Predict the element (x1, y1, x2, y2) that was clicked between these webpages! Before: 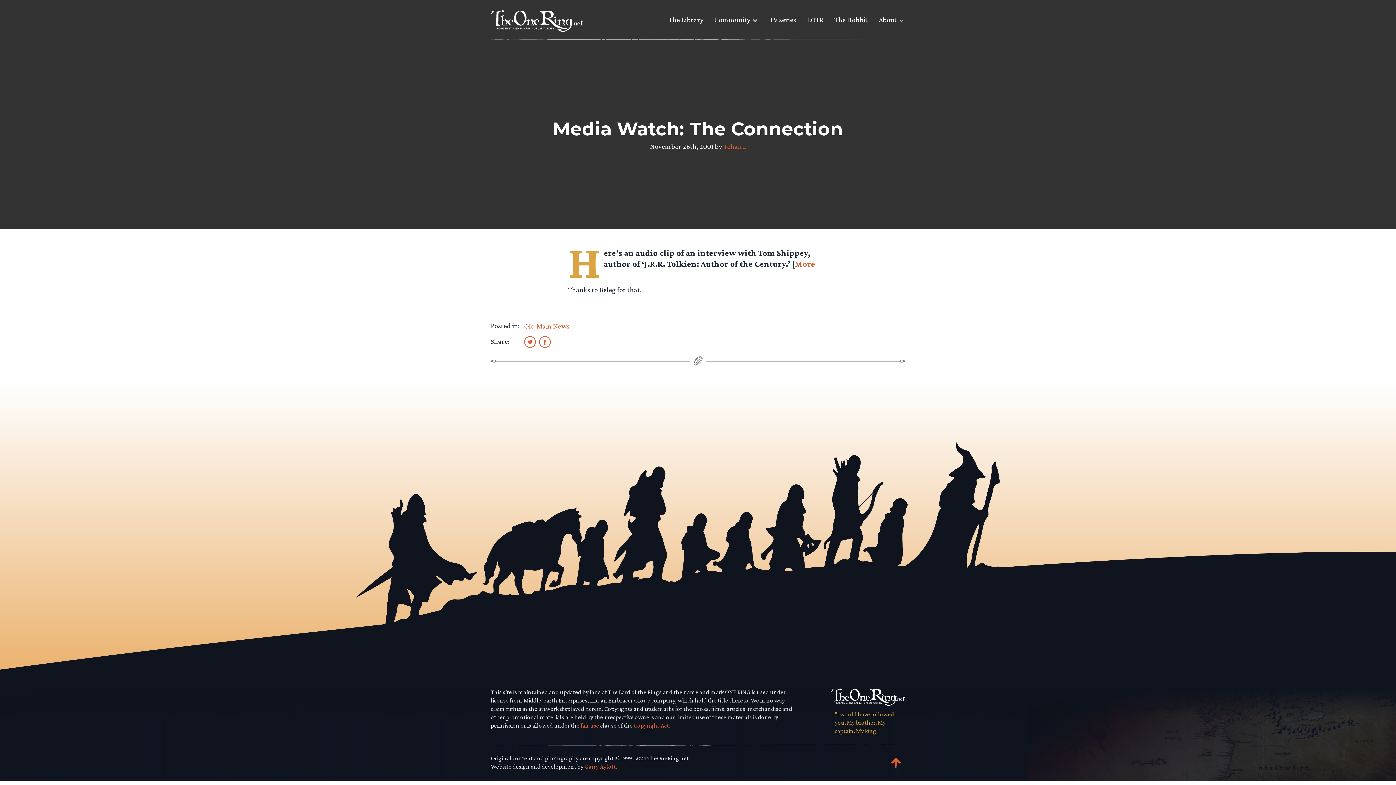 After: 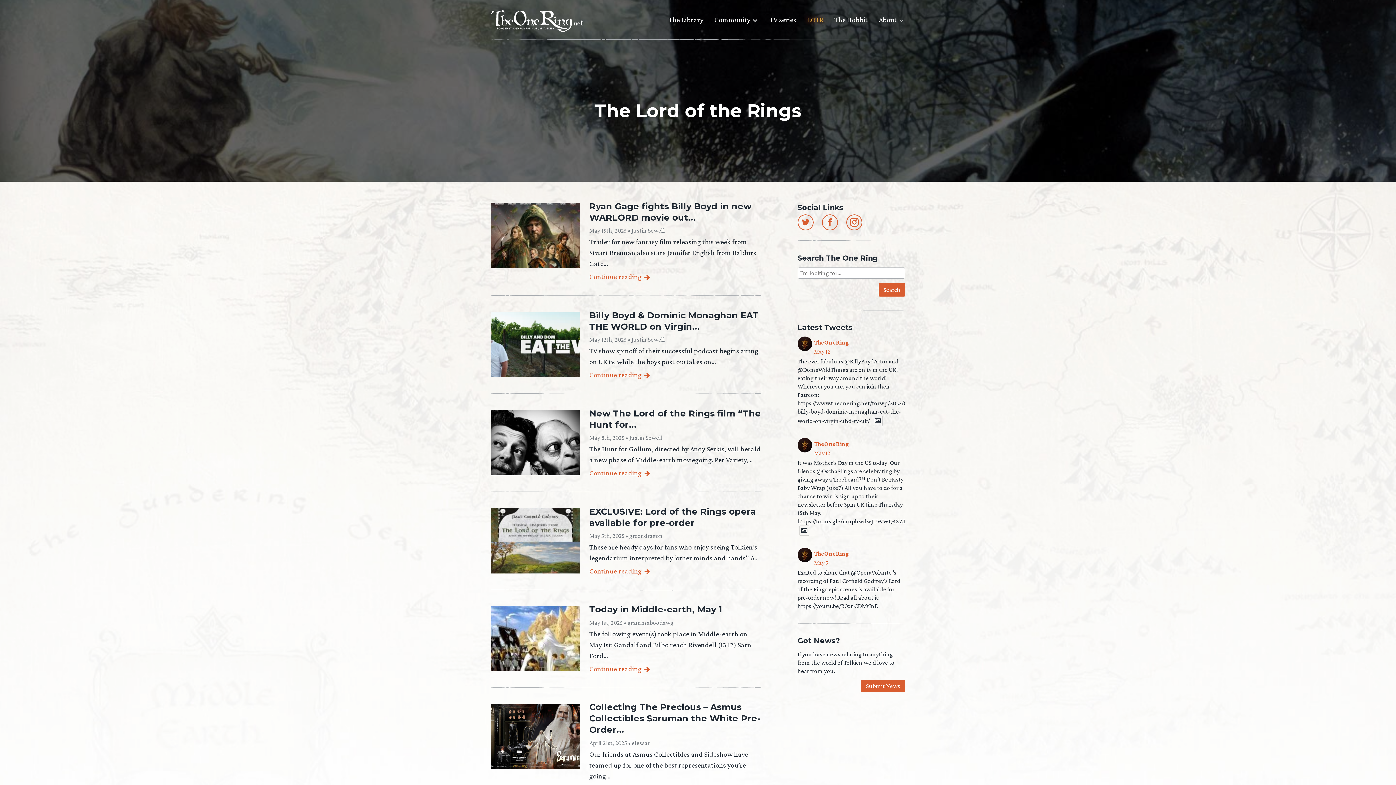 Action: label: LOTR bbox: (807, 14, 823, 30)